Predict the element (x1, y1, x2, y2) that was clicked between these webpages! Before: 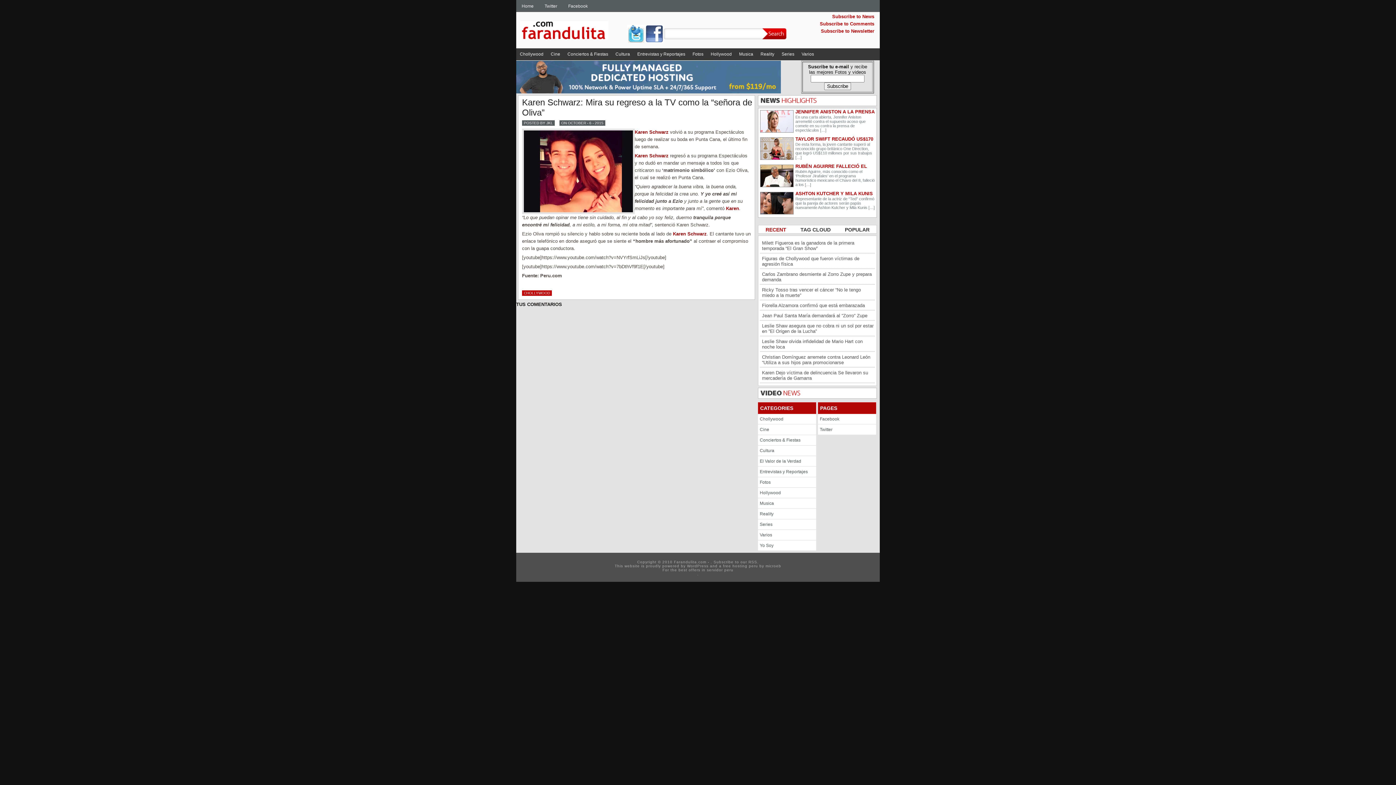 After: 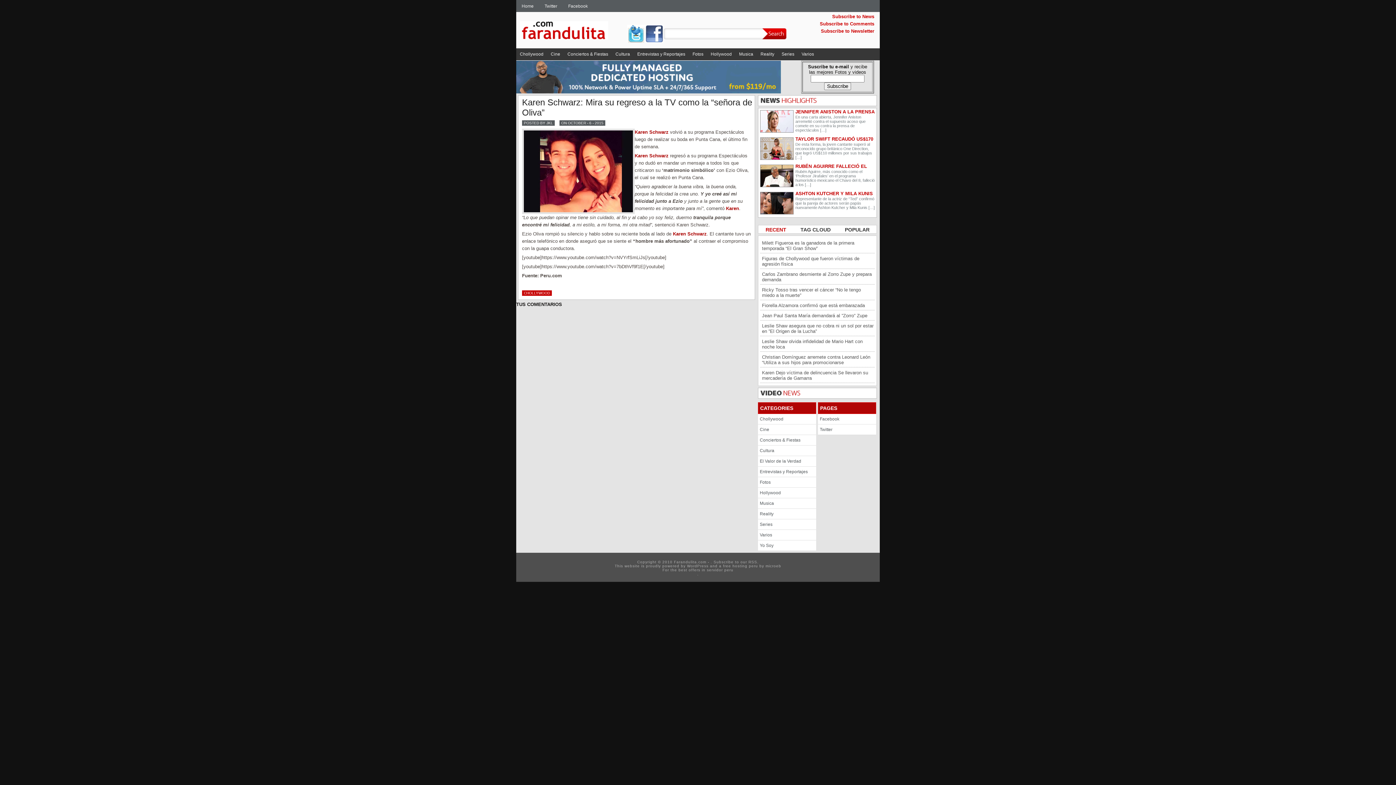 Action: bbox: (627, 38, 645, 44)